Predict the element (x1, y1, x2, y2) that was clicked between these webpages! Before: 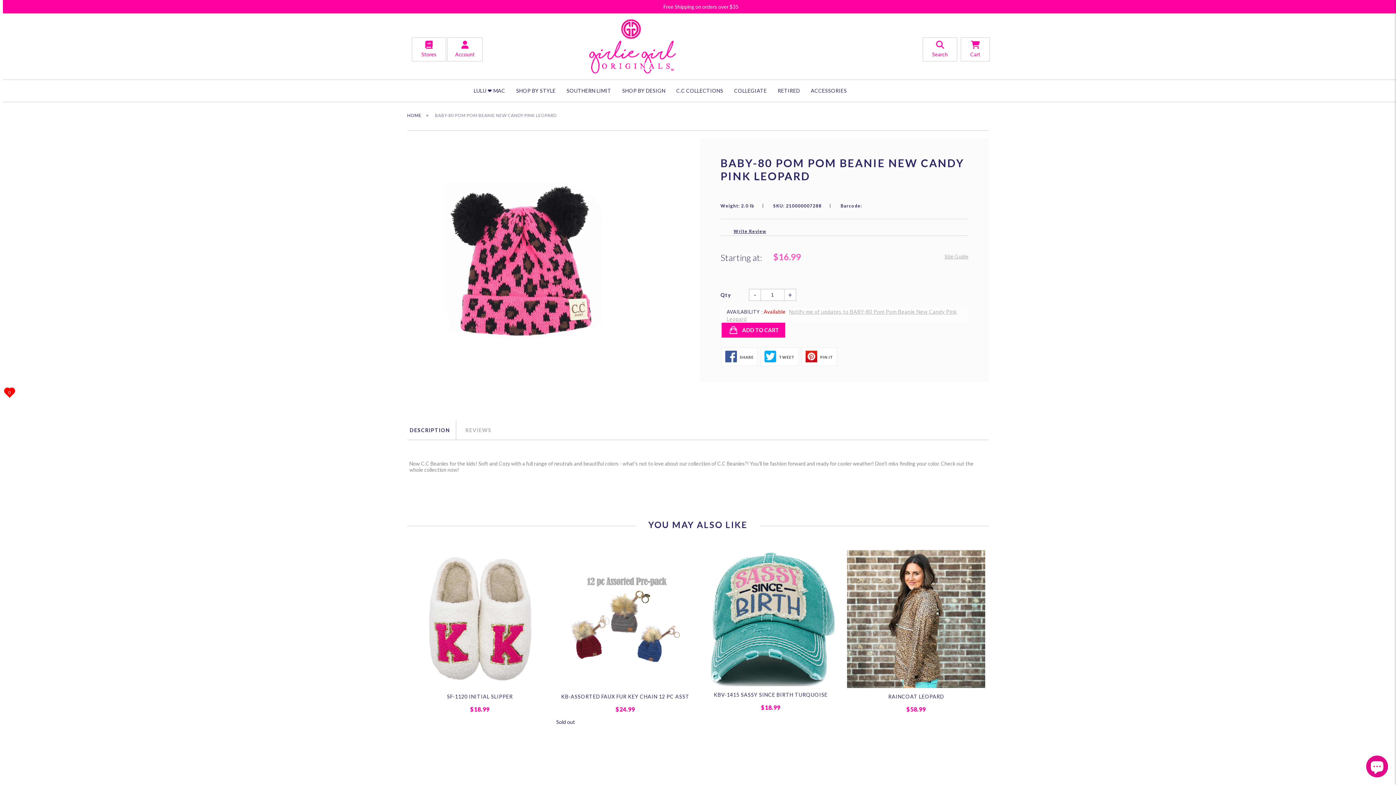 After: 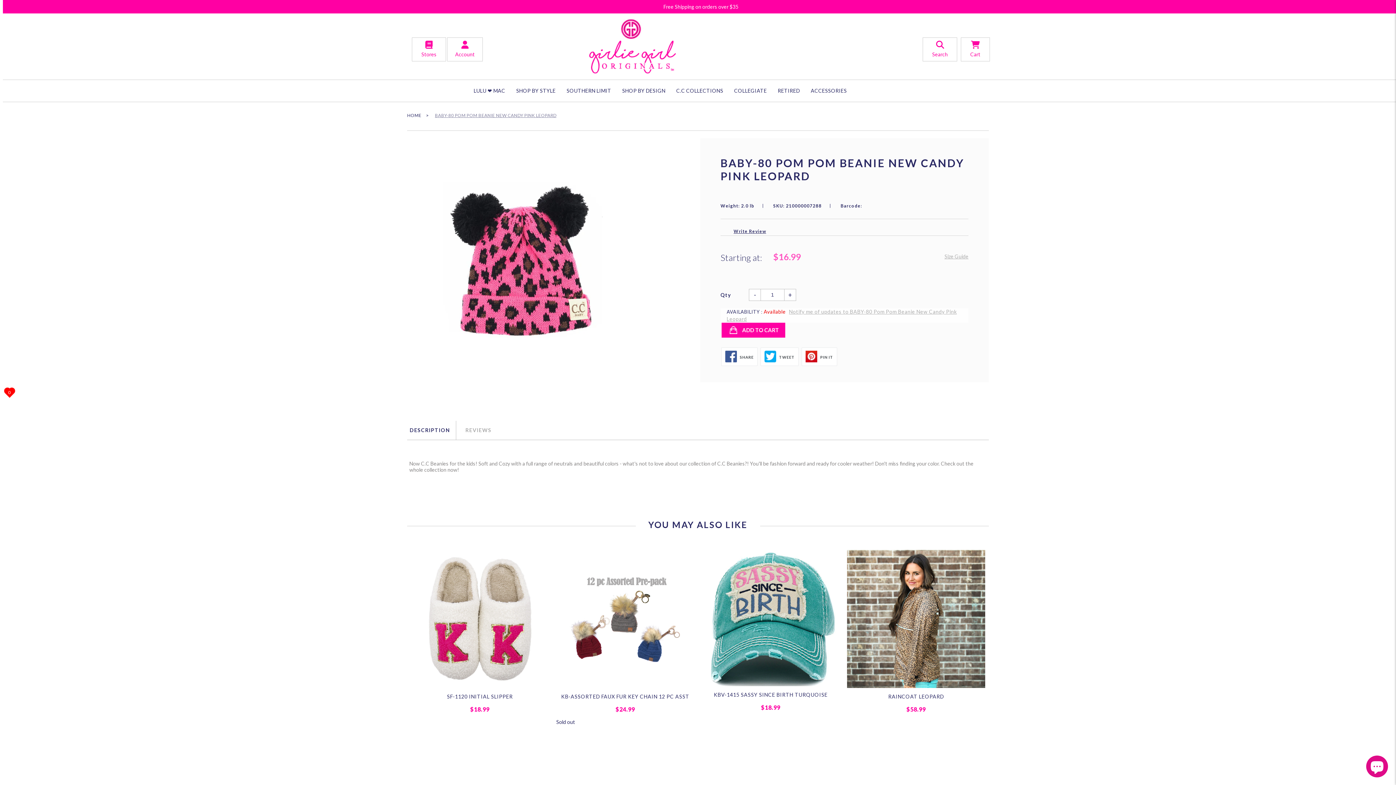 Action: label: BABY-80 POM POM BEANIE NEW CANDY PINK LEOPARD bbox: (435, 112, 556, 118)